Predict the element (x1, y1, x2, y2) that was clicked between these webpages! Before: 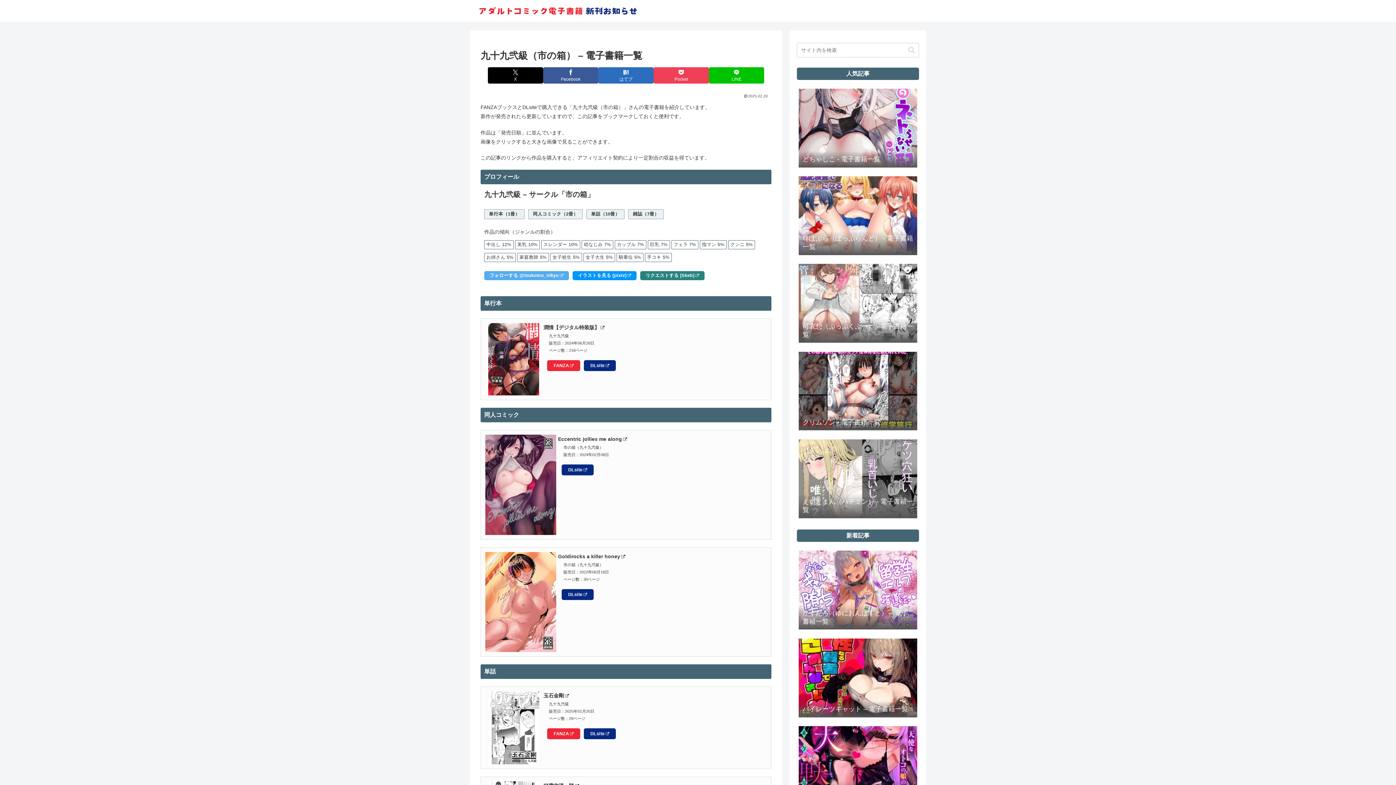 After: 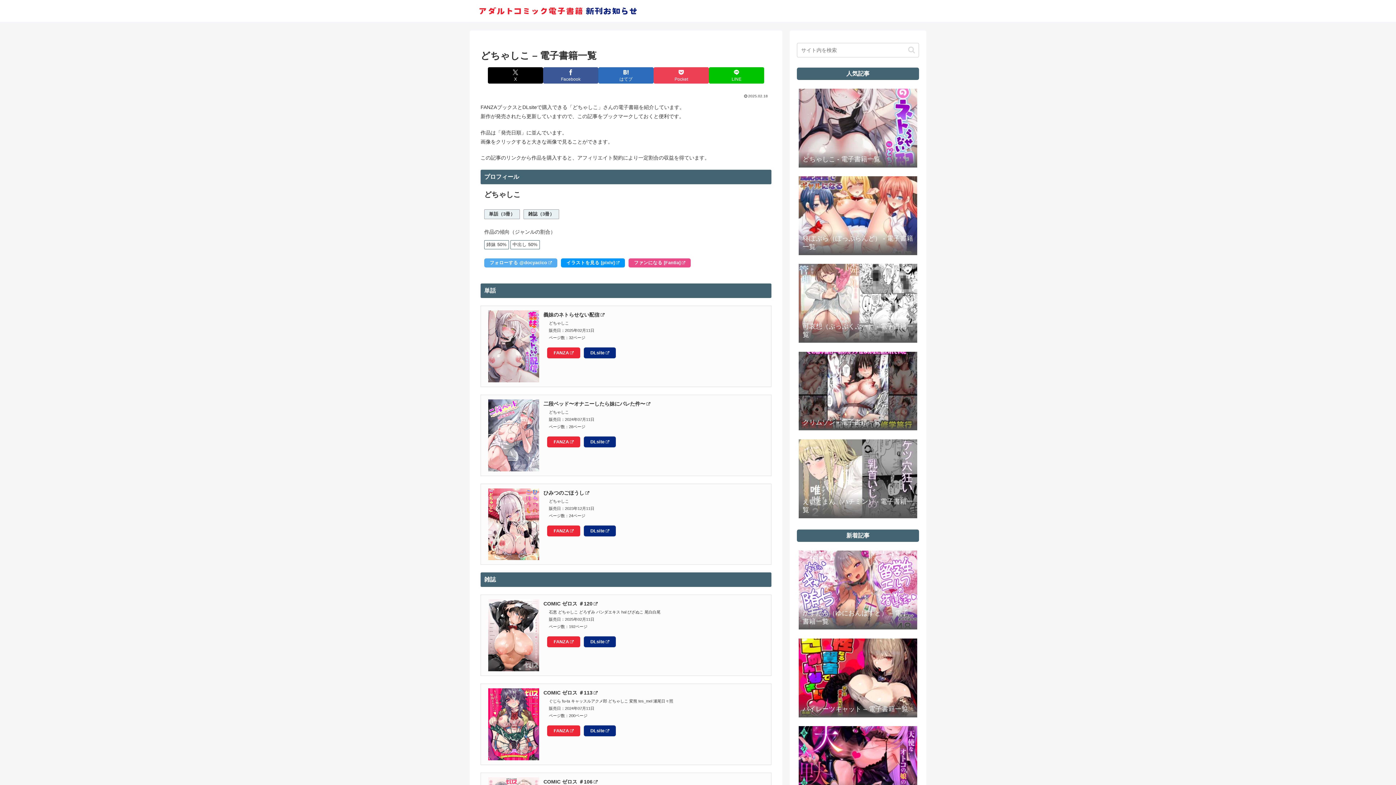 Action: bbox: (797, 85, 919, 172) label: どちゃしこ - 電子書籍一覧